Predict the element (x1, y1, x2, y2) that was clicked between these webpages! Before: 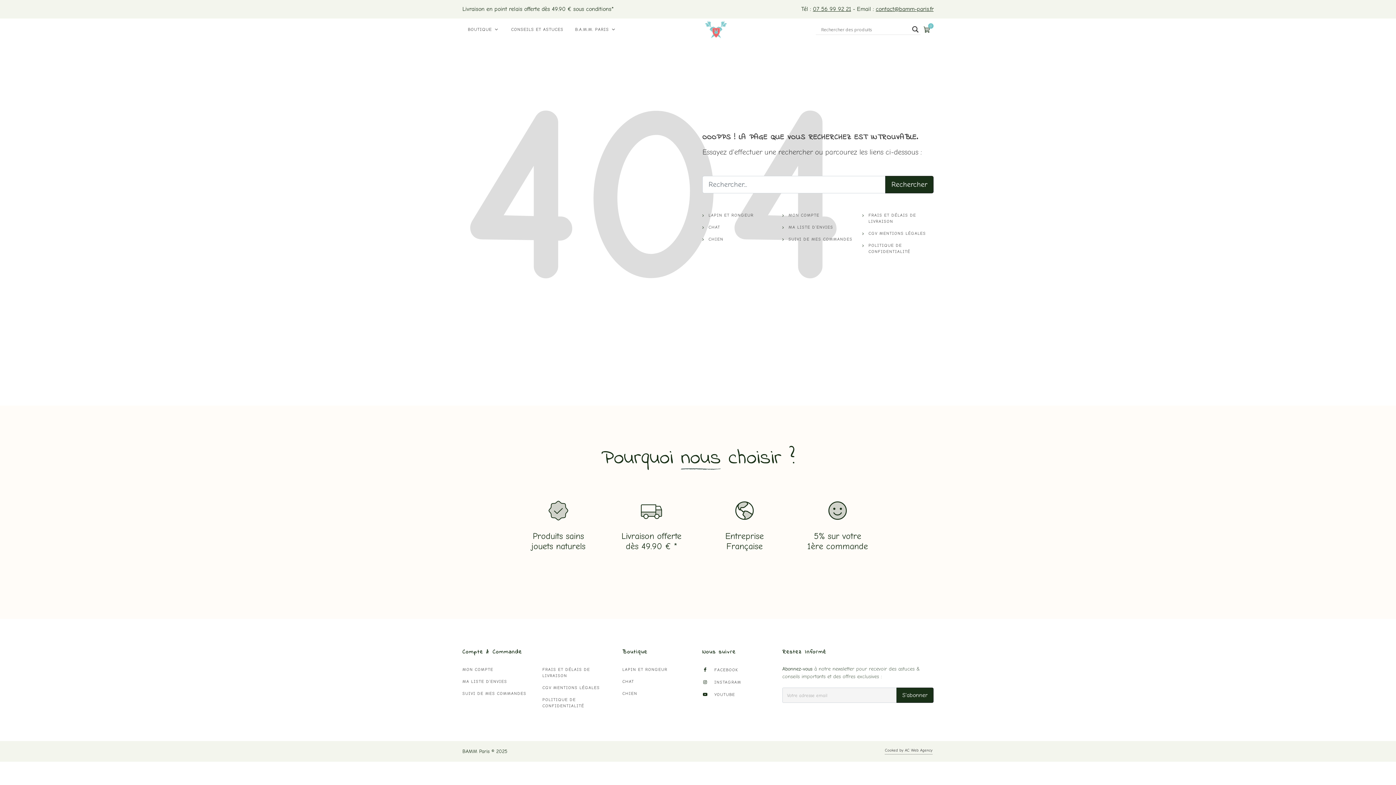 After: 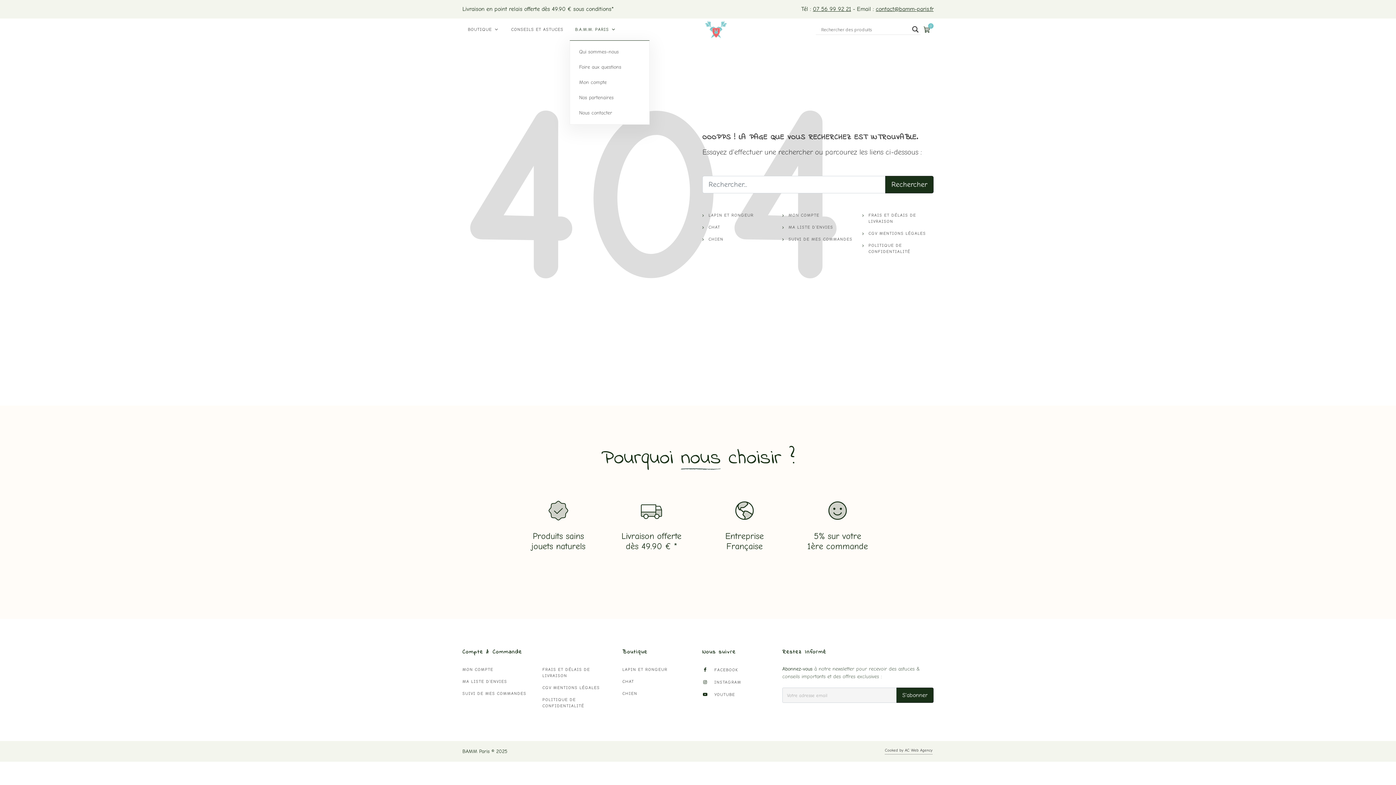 Action: bbox: (569, 18, 622, 40) label: B.A.M.M. PARIS